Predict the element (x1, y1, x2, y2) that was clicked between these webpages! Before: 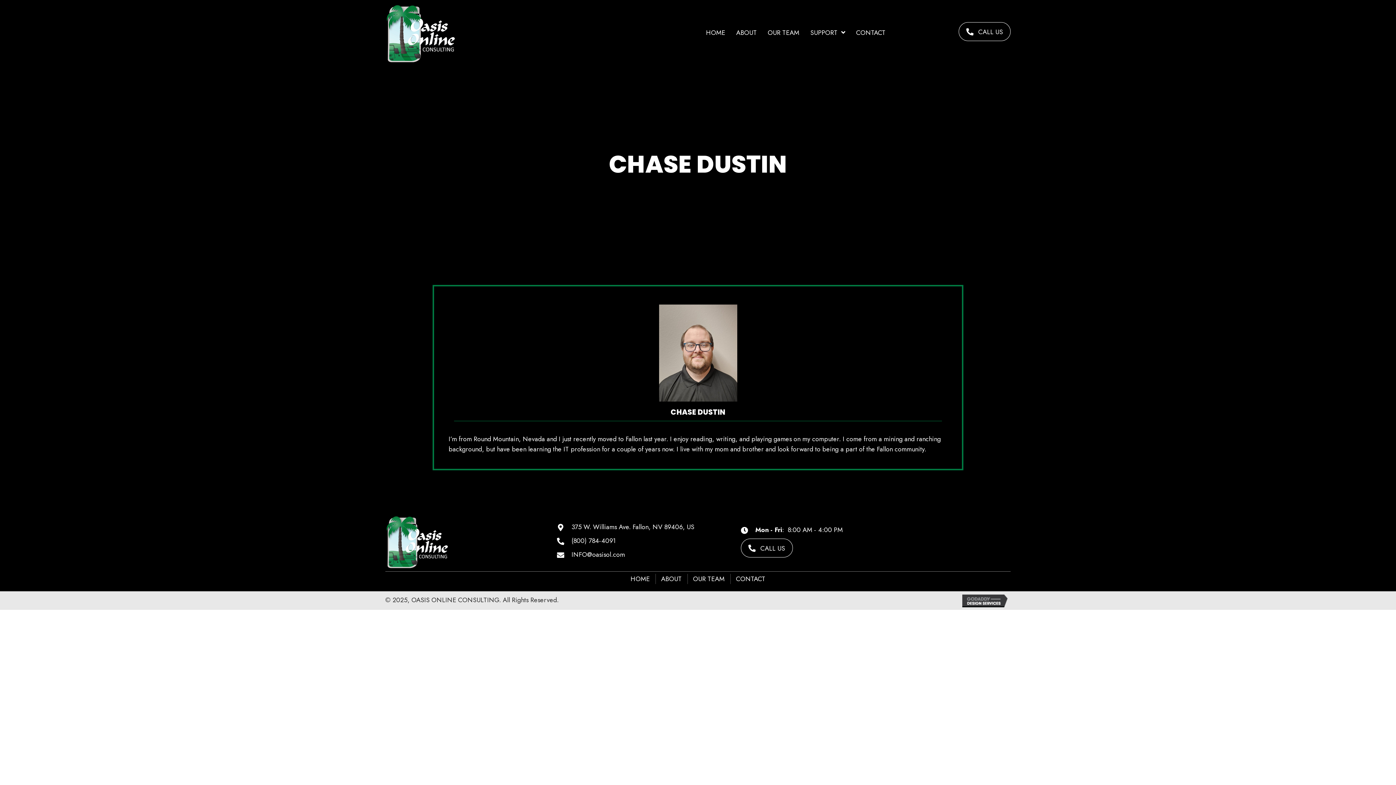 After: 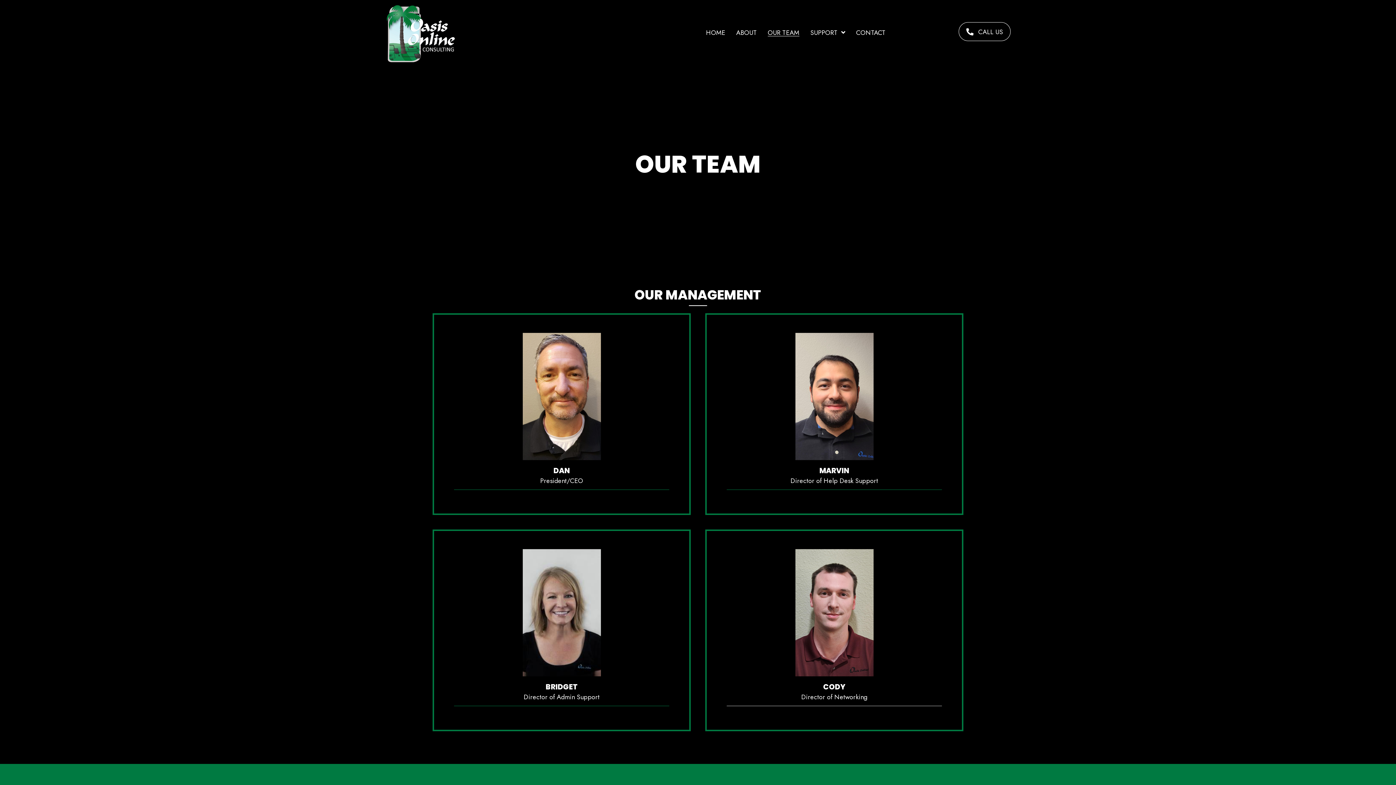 Action: label: OUR TEAM bbox: (687, 574, 730, 584)